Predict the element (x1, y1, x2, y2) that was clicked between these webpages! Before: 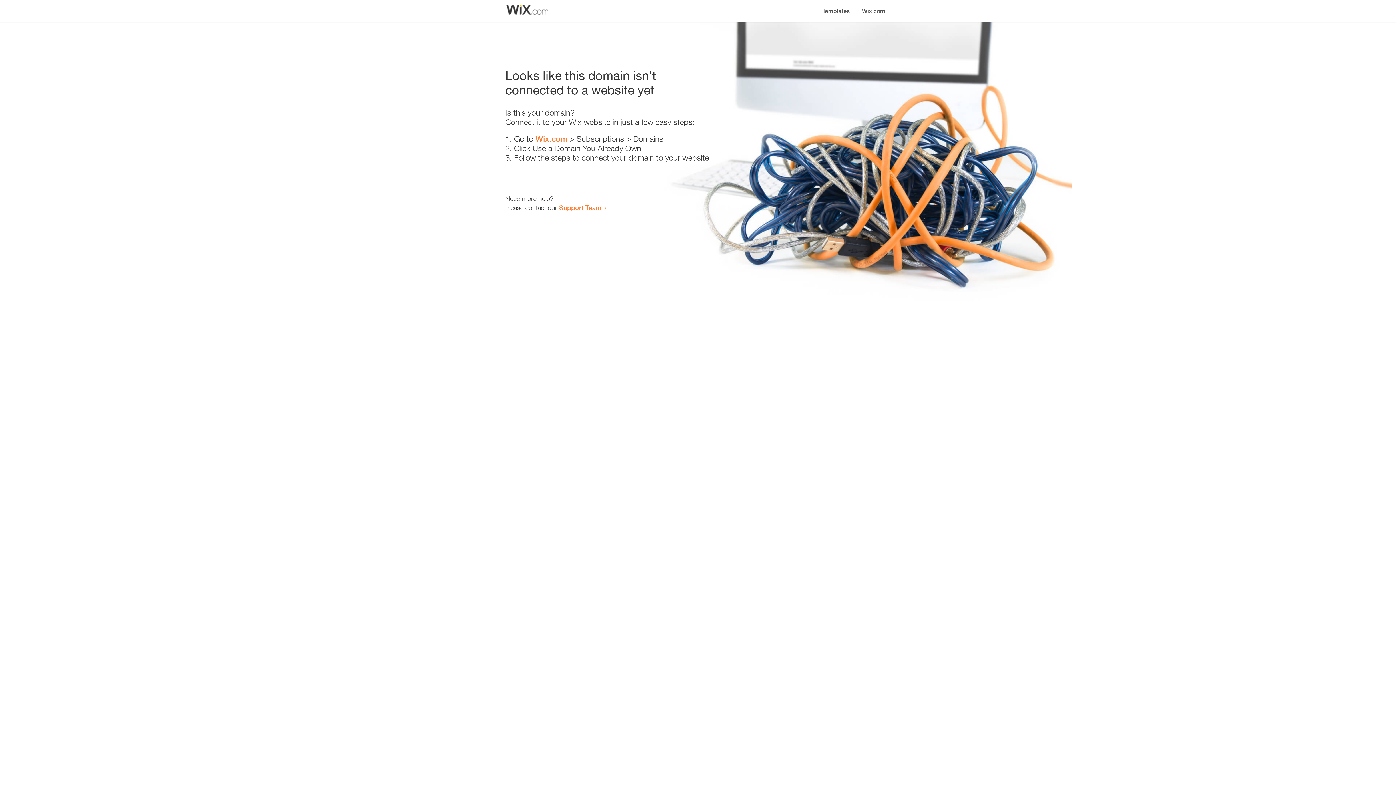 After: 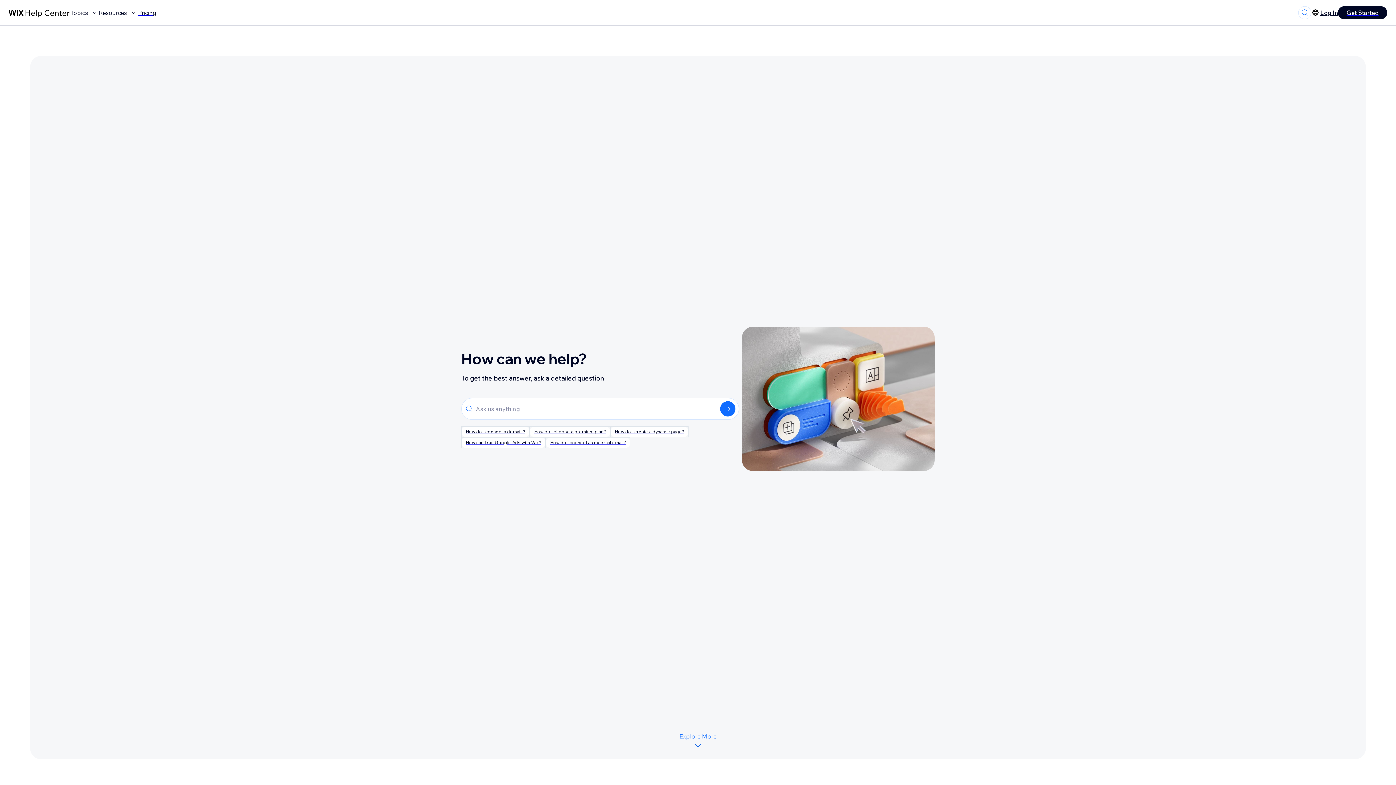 Action: bbox: (559, 203, 601, 211) label: Support Team